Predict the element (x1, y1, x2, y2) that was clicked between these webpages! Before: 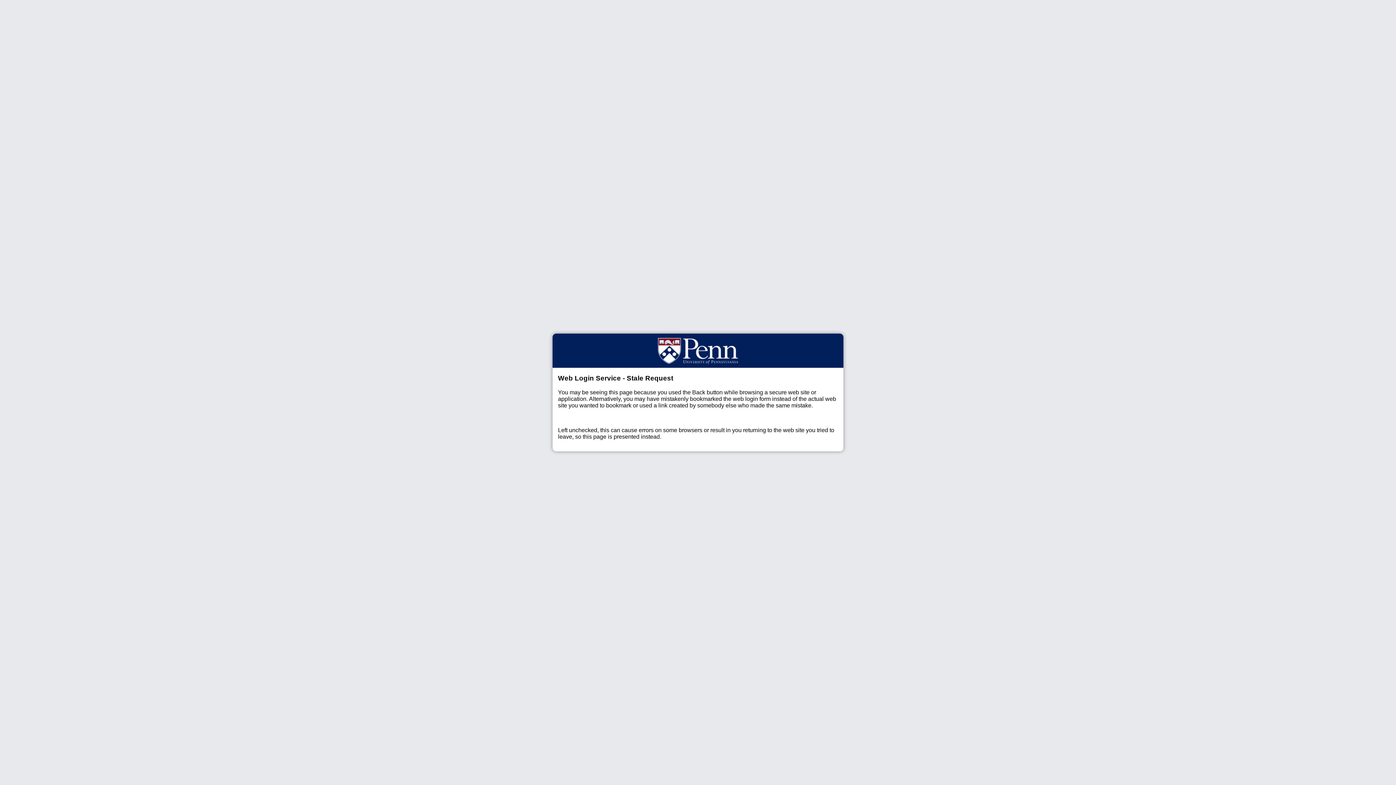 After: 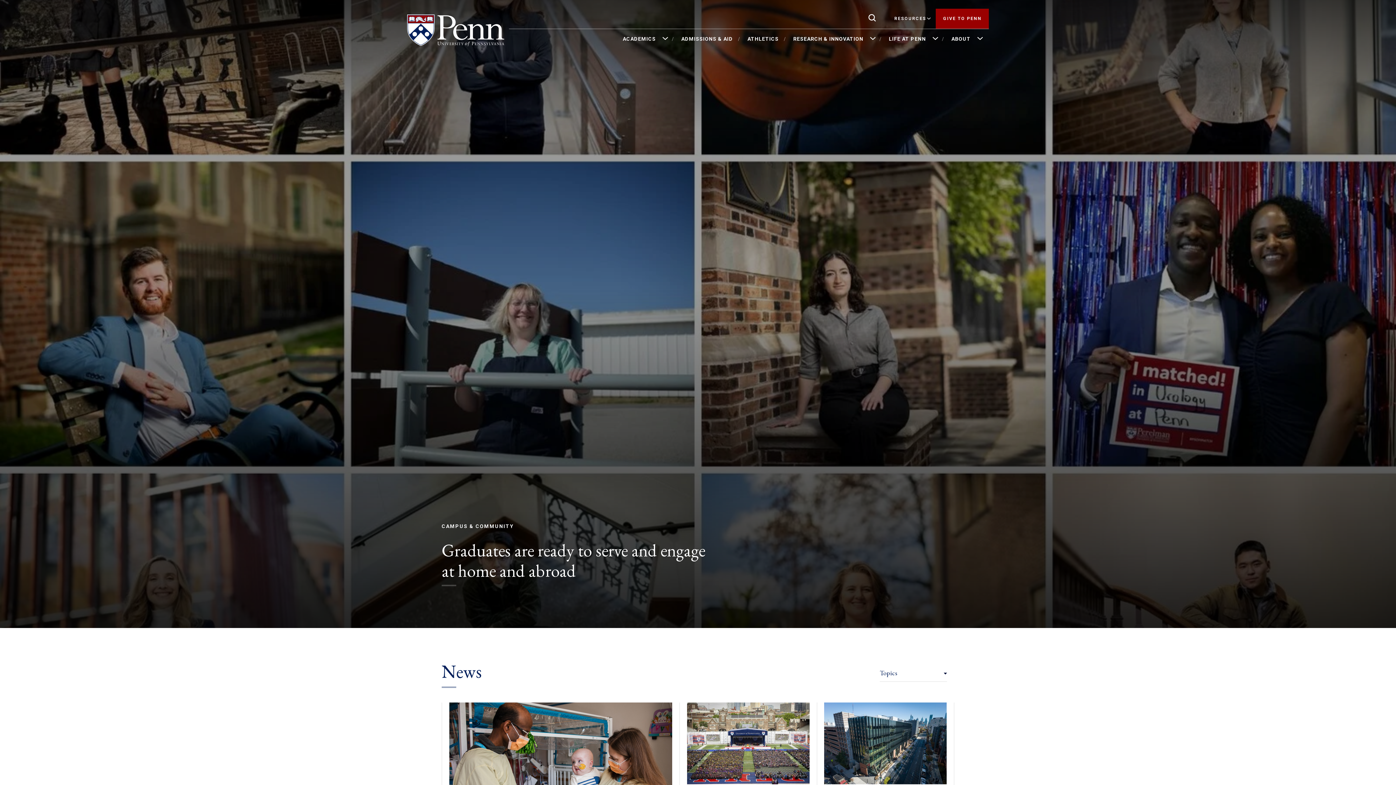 Action: bbox: (658, 333, 738, 367)